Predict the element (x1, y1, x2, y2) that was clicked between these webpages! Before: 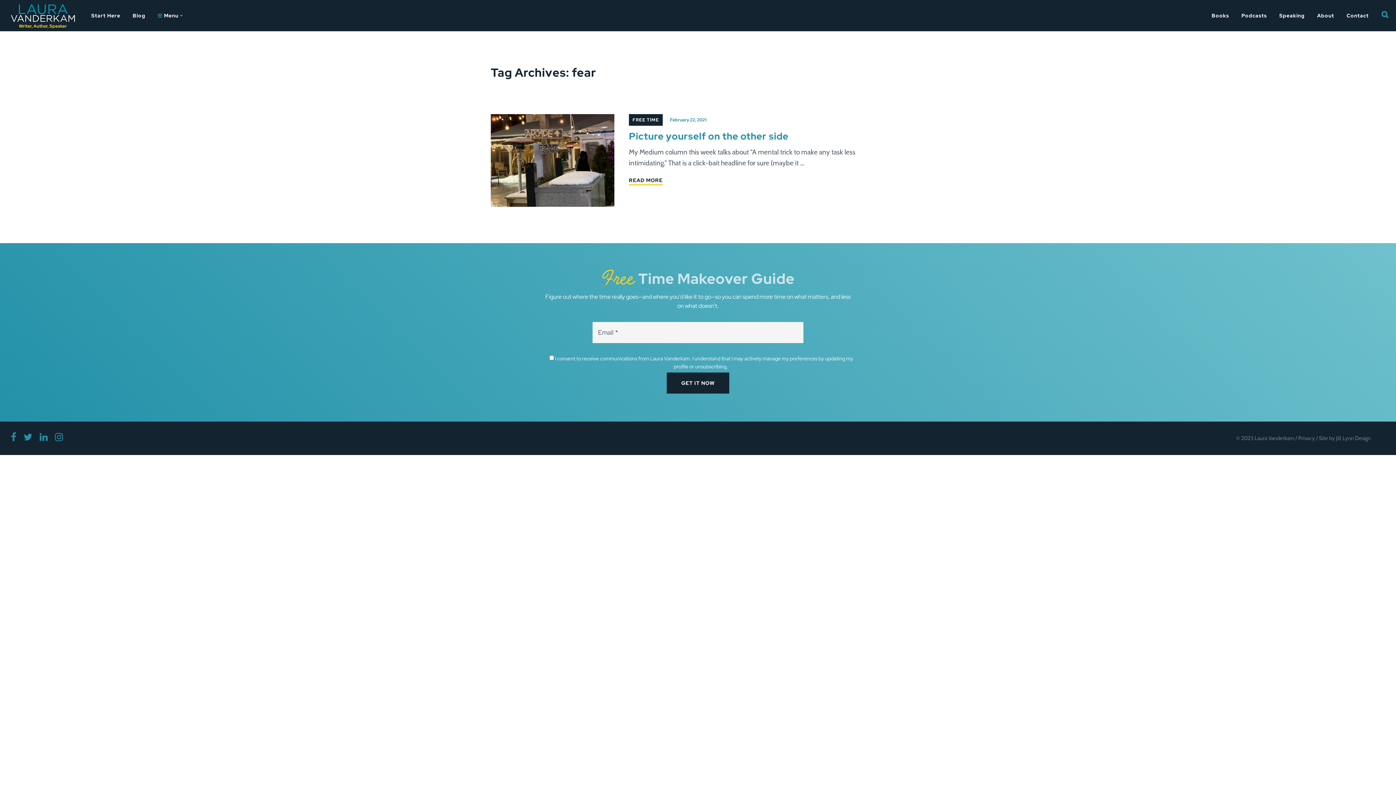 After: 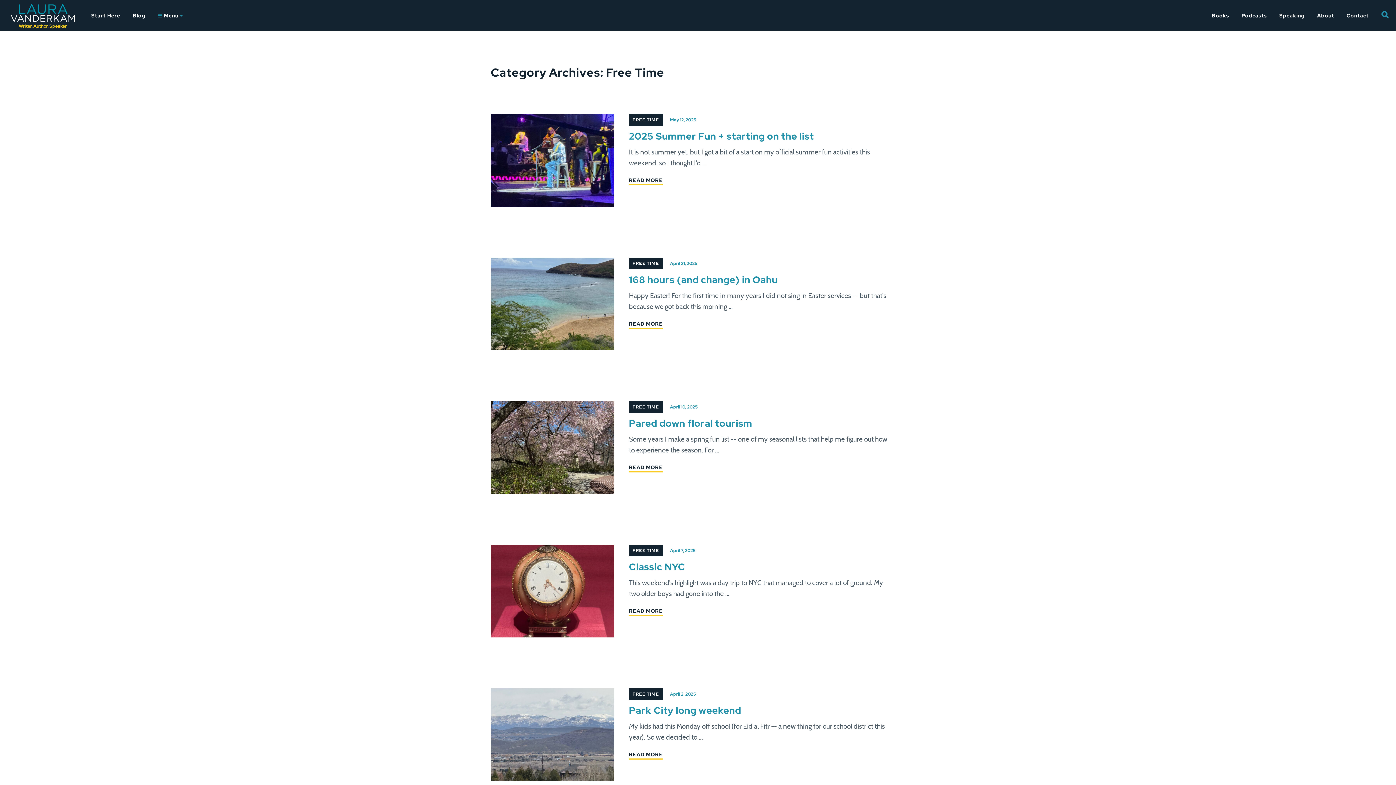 Action: bbox: (629, 114, 662, 125) label: FREE TIME